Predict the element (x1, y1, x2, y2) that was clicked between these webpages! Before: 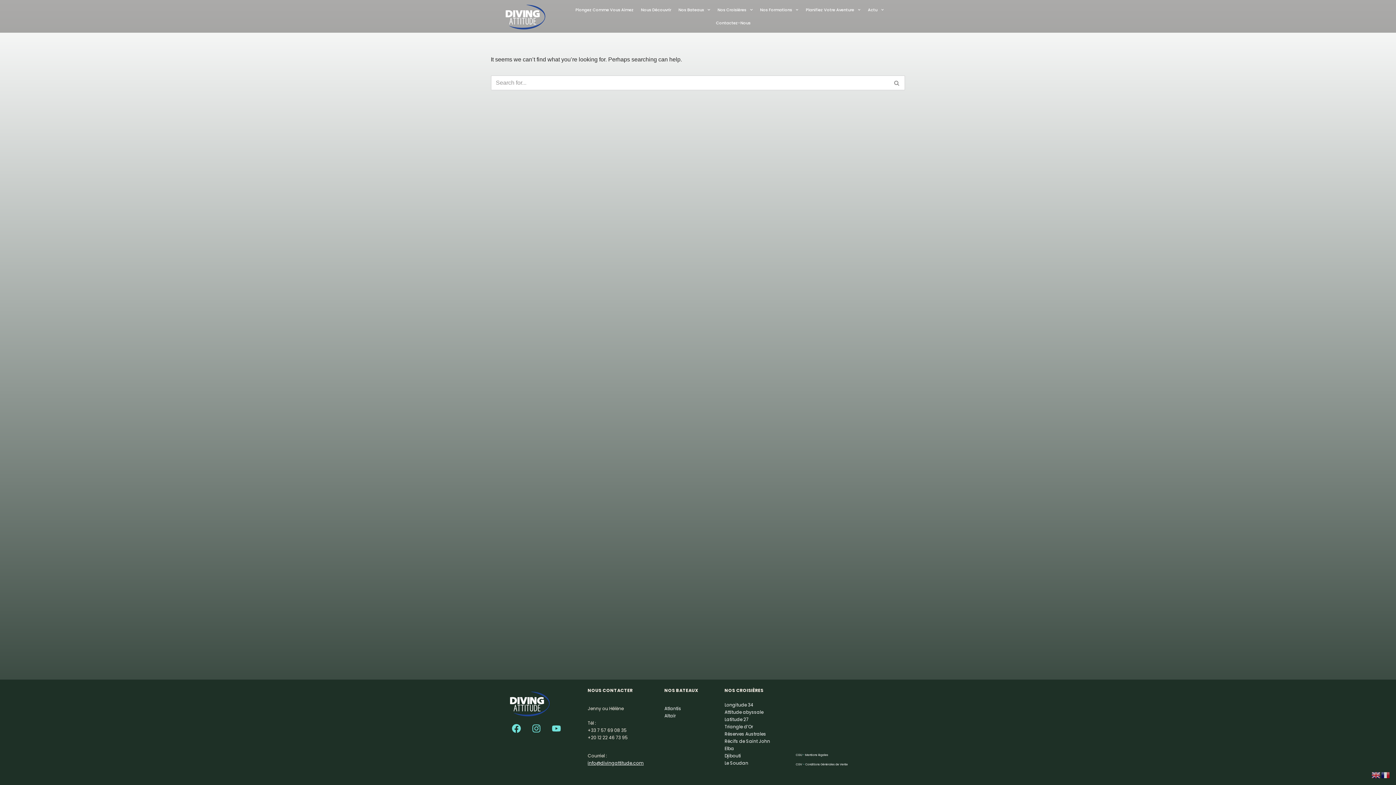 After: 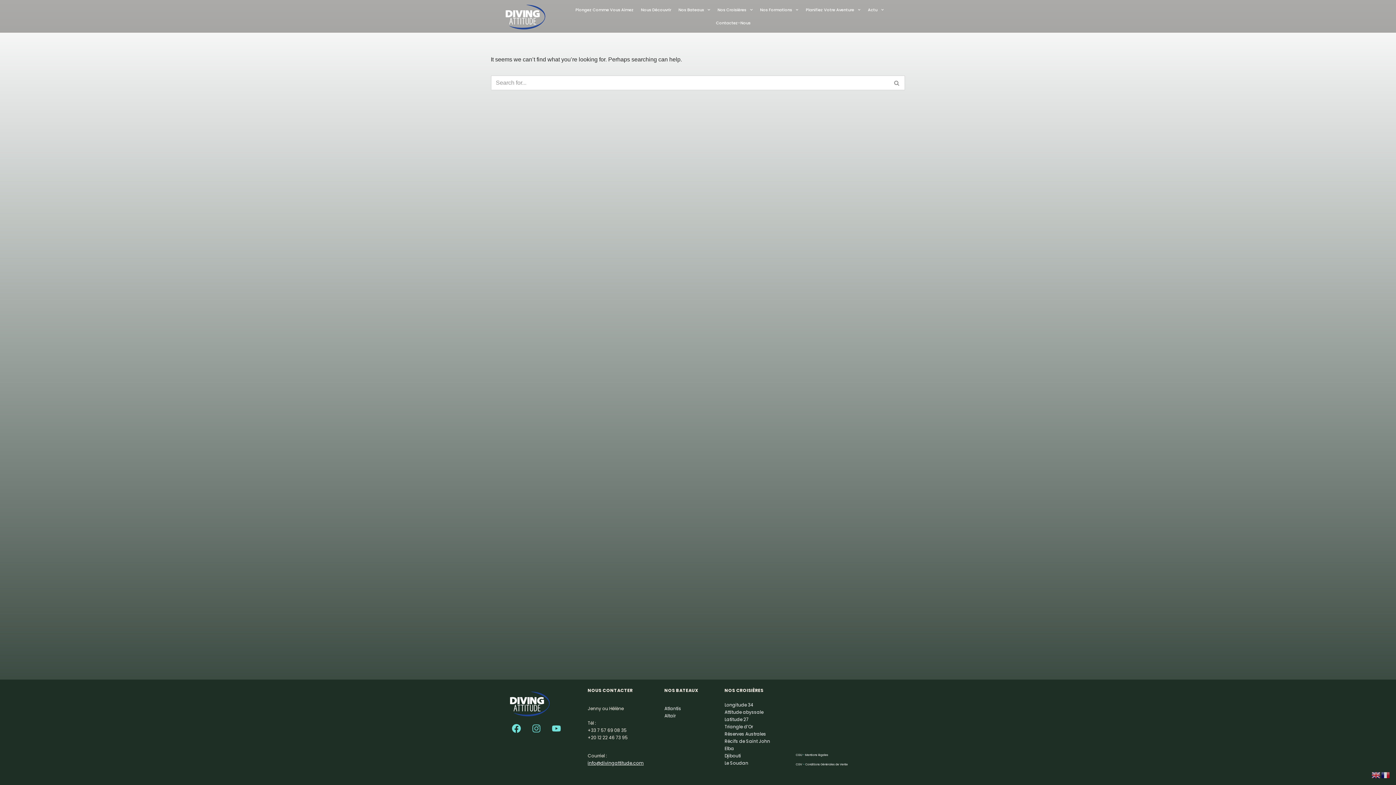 Action: label: Instagram bbox: (527, 719, 545, 738)